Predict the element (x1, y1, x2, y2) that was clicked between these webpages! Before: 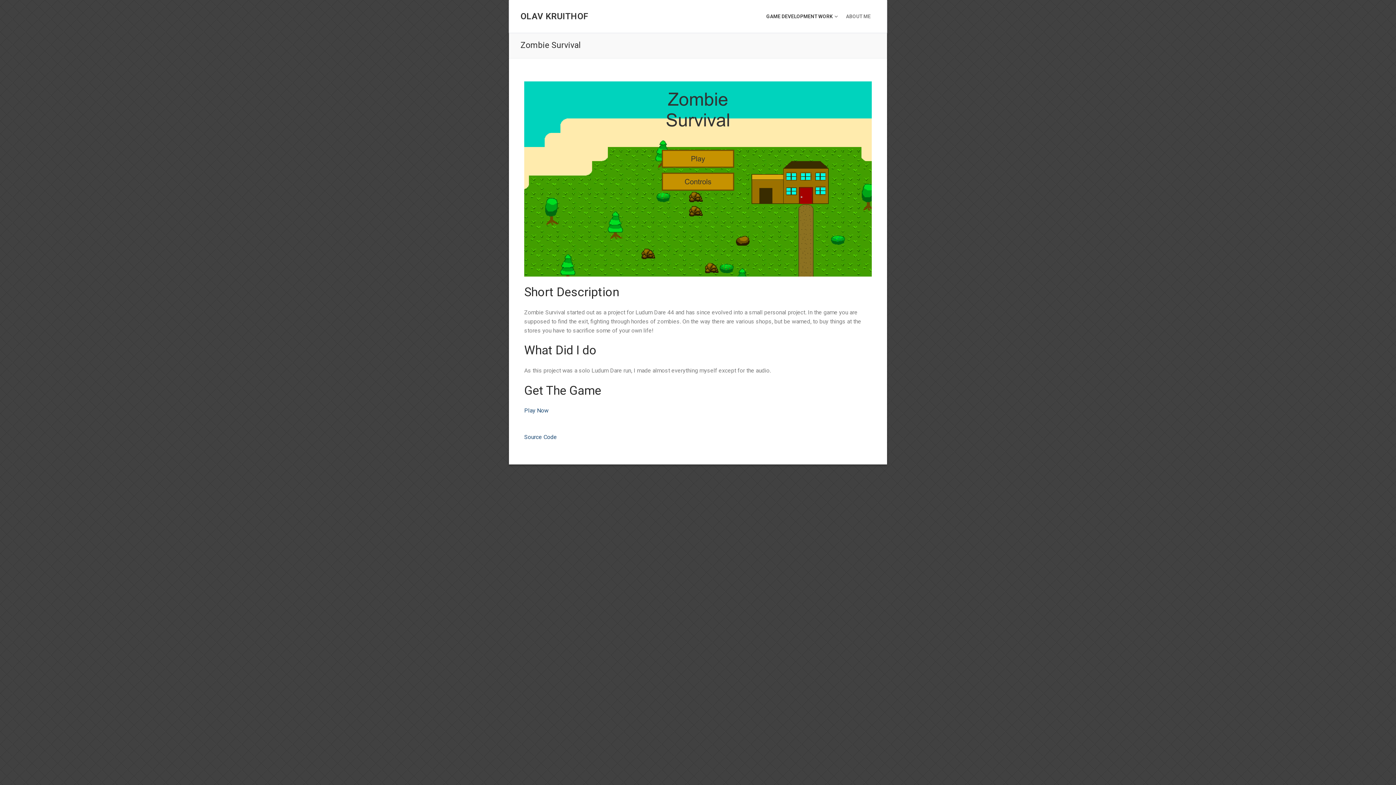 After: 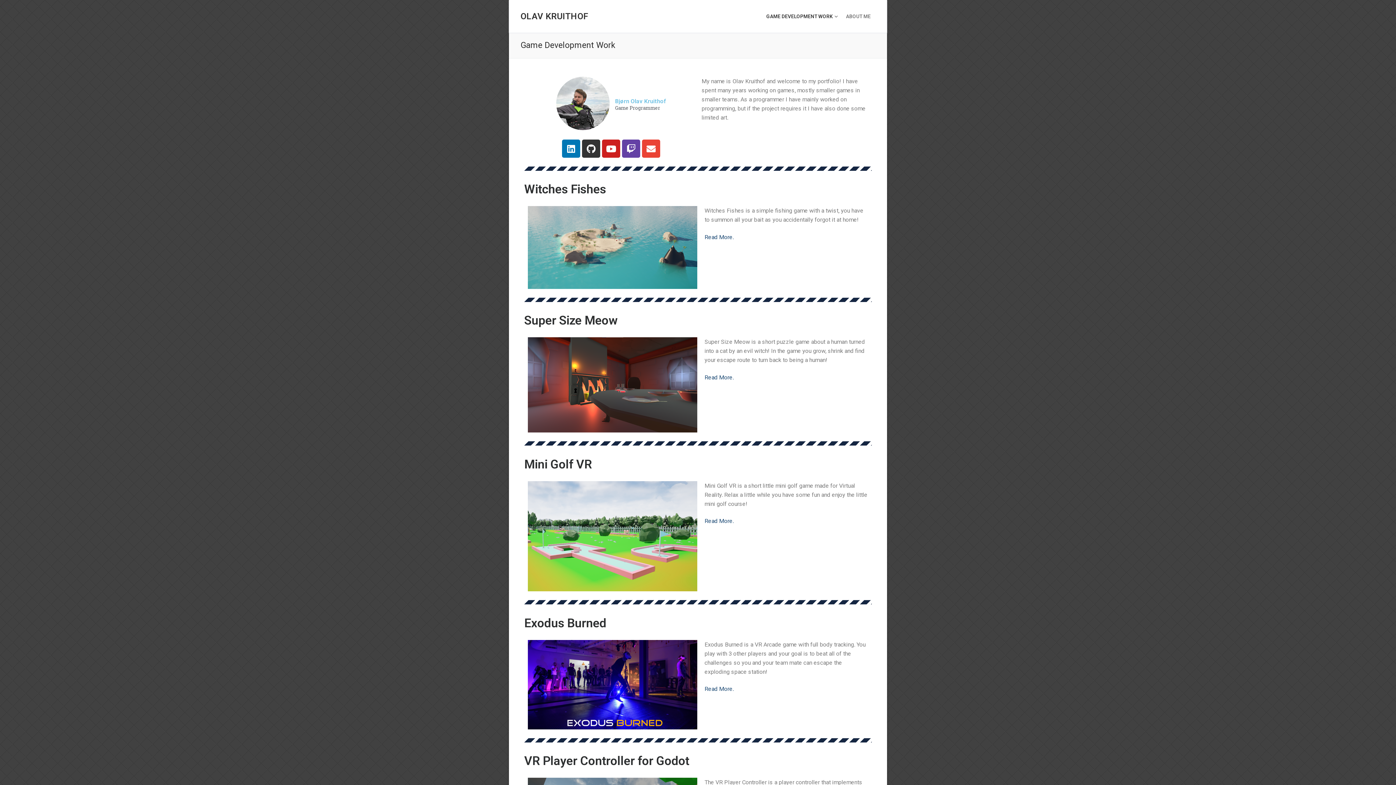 Action: bbox: (520, 11, 588, 21) label: OLAV KRUITHOF